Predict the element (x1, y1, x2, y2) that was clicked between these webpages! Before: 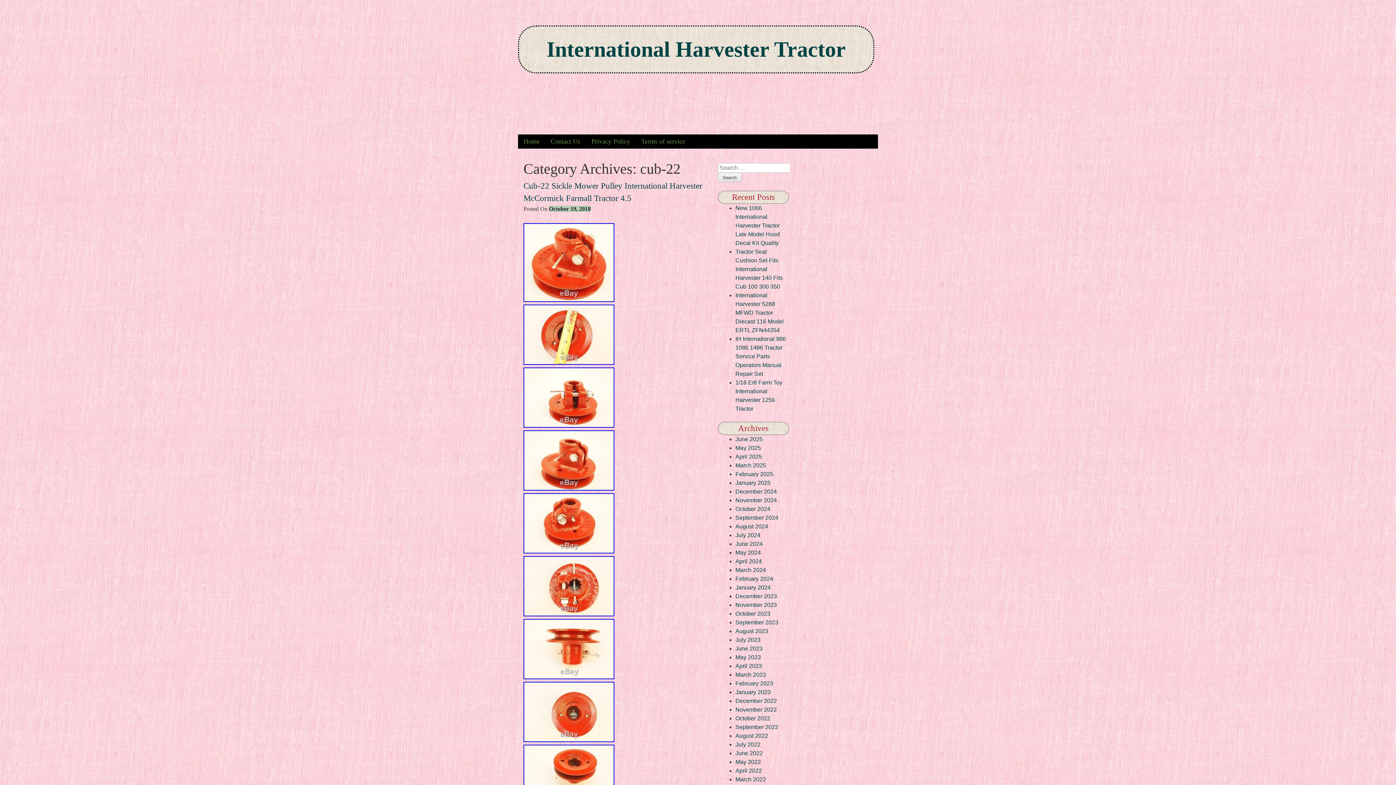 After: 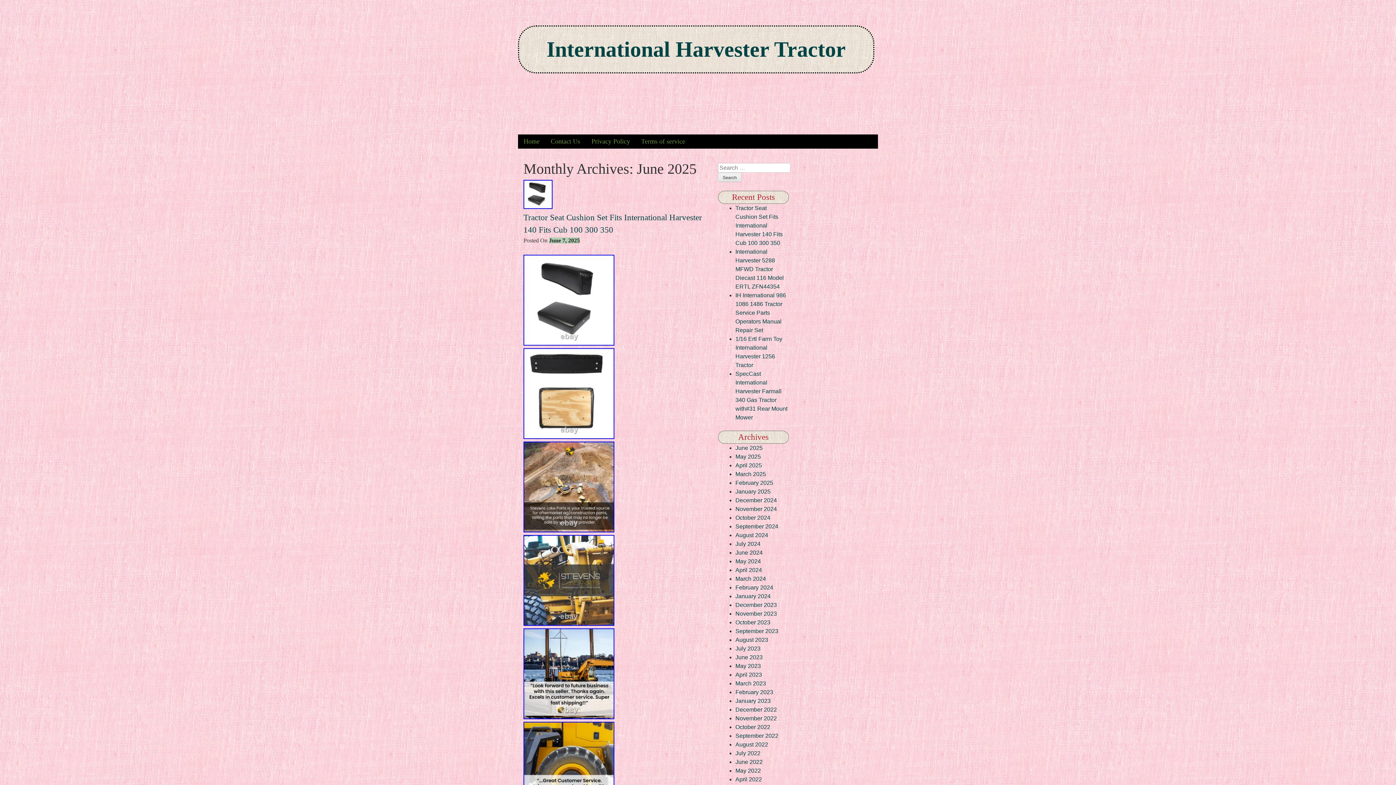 Action: label: June 2025 bbox: (735, 436, 762, 442)